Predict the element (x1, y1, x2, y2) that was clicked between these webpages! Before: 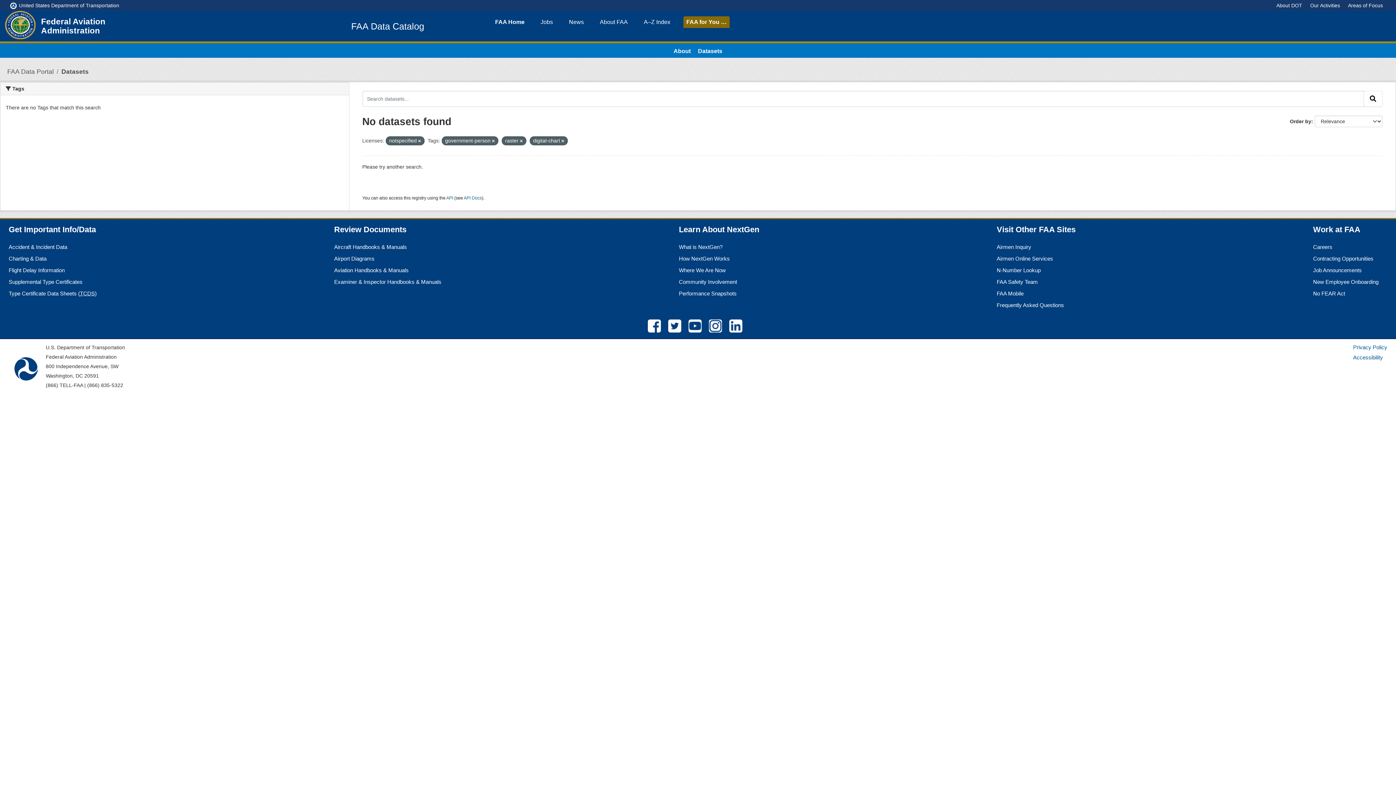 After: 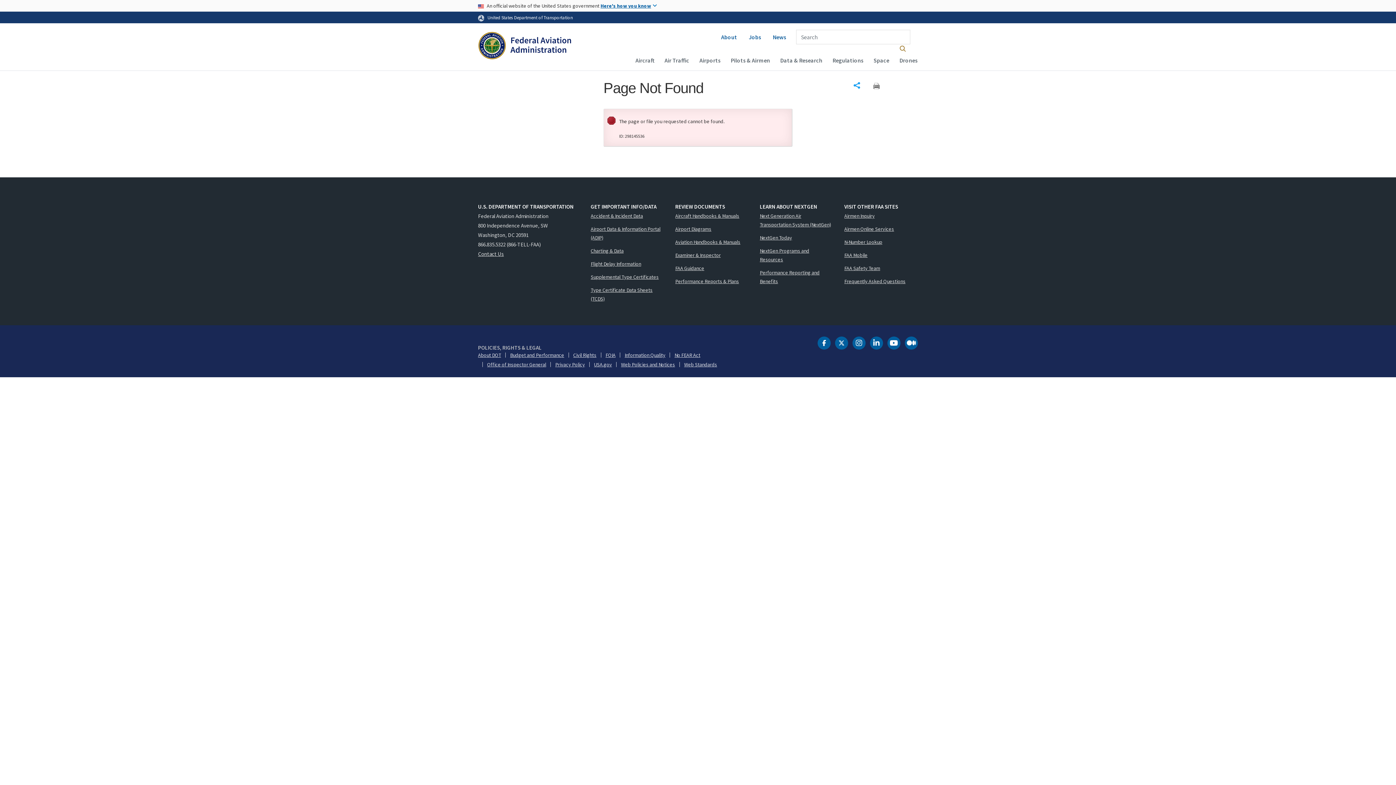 Action: label: Where We Are Now bbox: (679, 267, 726, 273)